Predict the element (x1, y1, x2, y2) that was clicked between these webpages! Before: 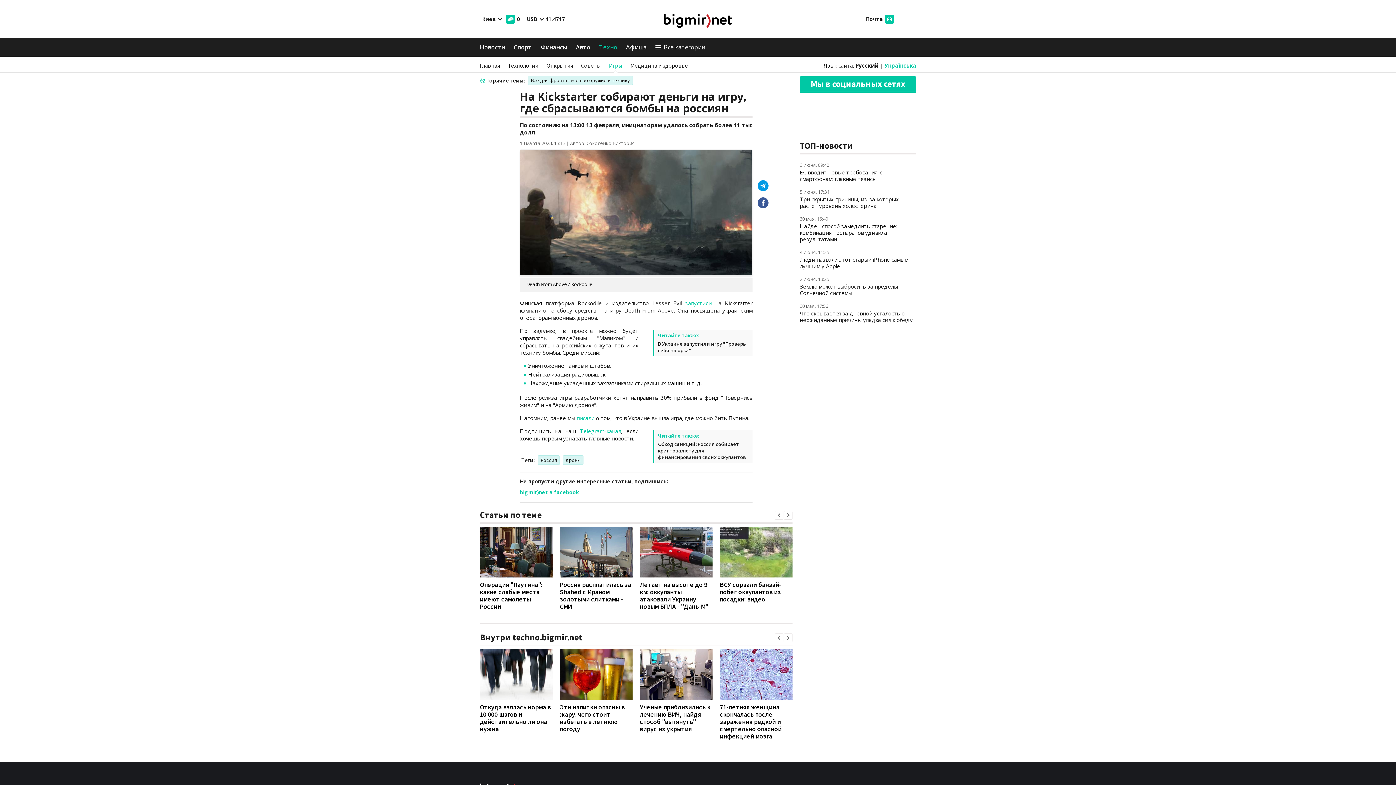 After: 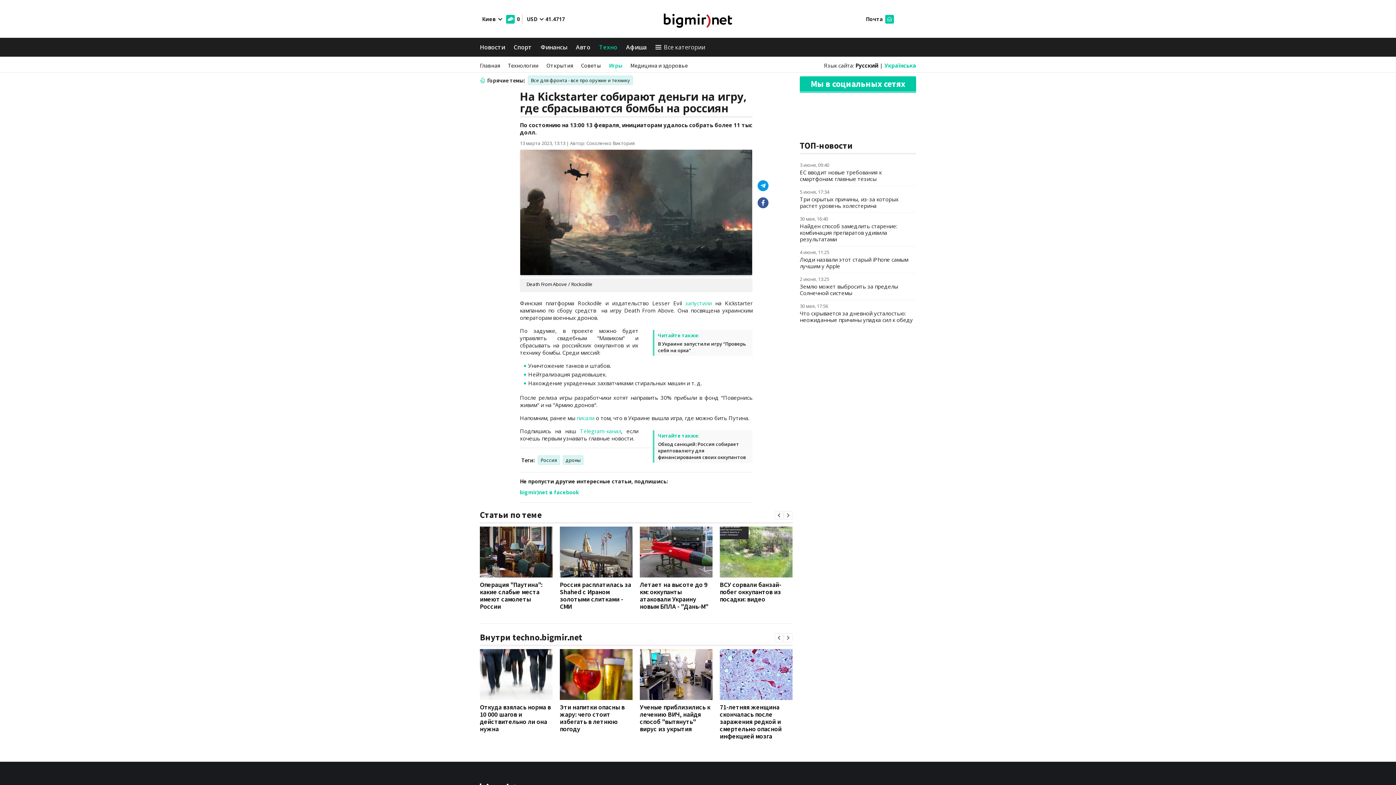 Action: label: 0 bbox: (504, 14, 520, 23)